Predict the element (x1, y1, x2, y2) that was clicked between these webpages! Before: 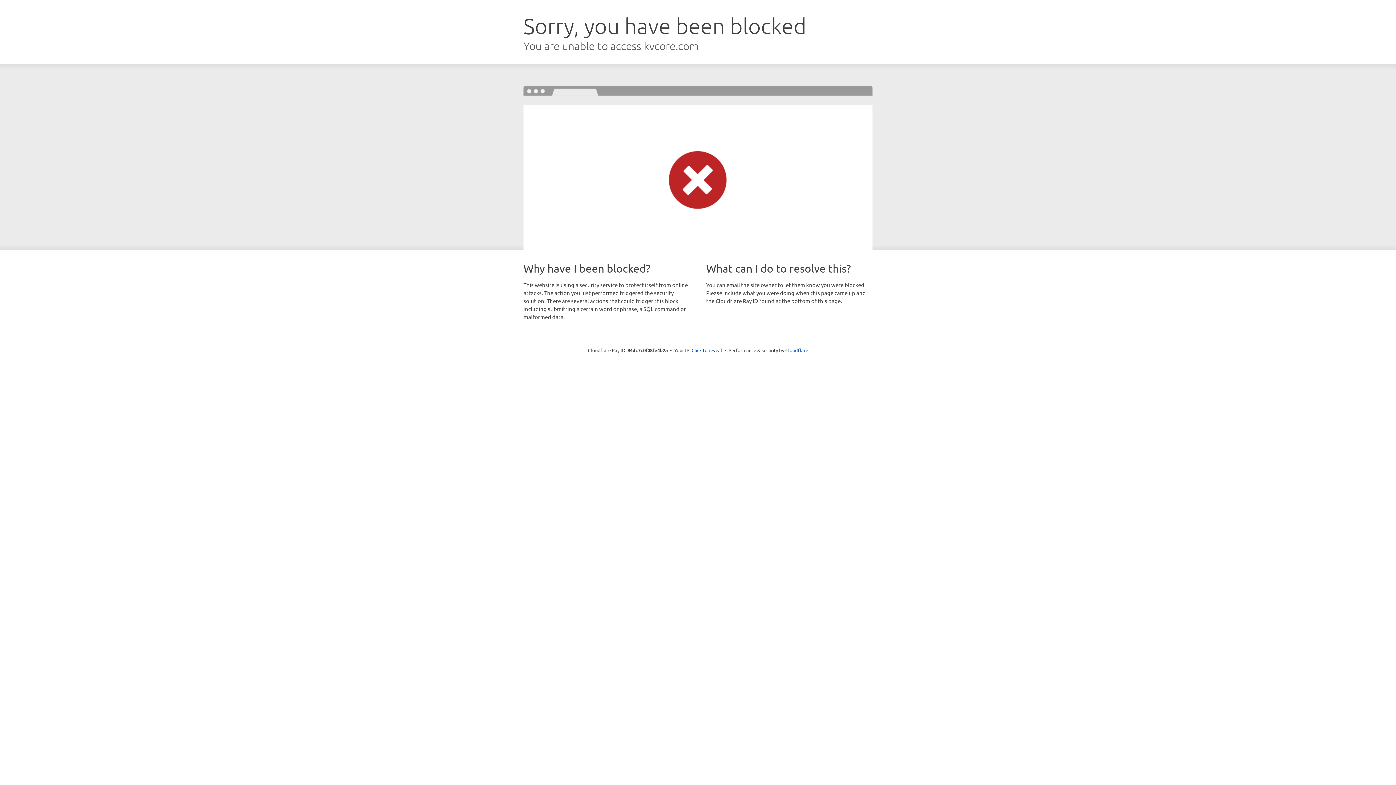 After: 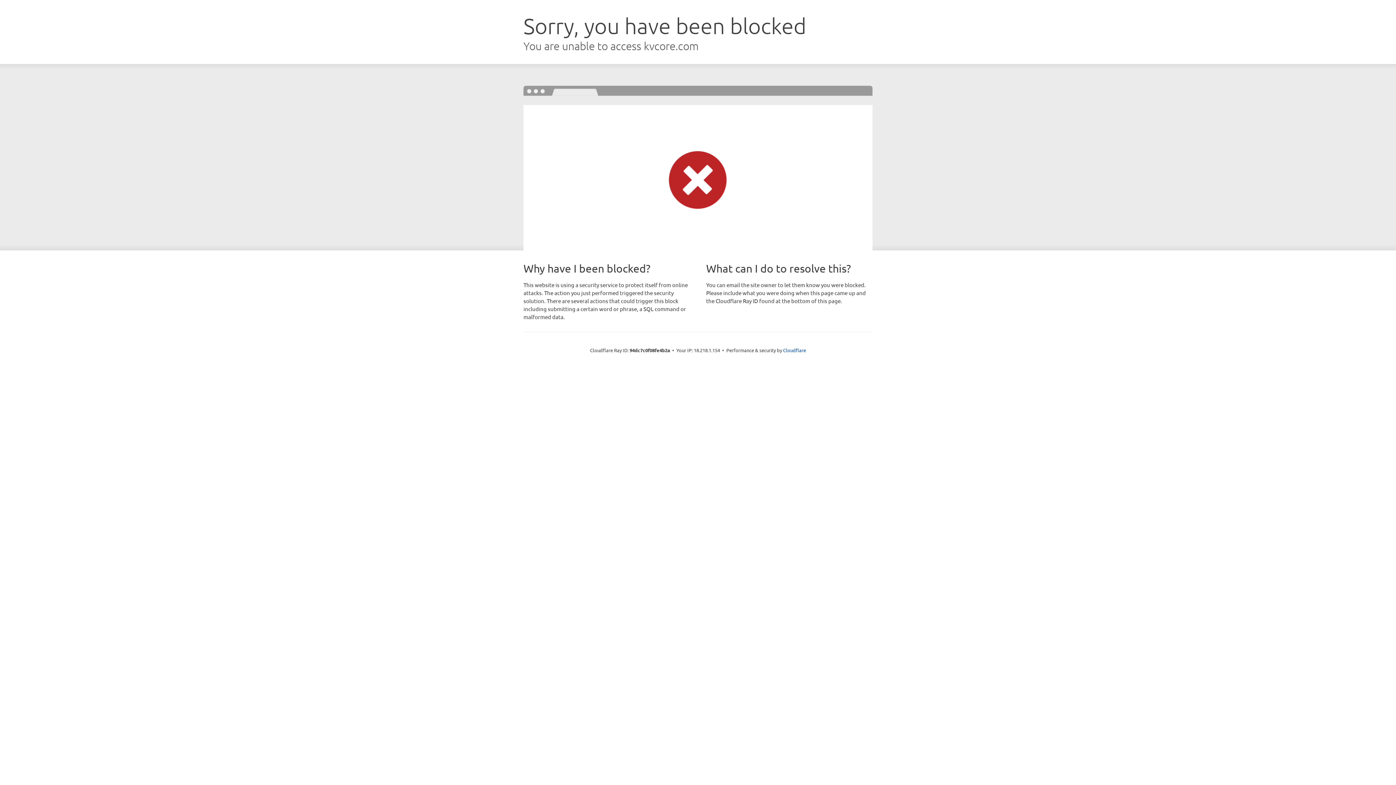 Action: label: Click to reveal bbox: (691, 346, 722, 353)